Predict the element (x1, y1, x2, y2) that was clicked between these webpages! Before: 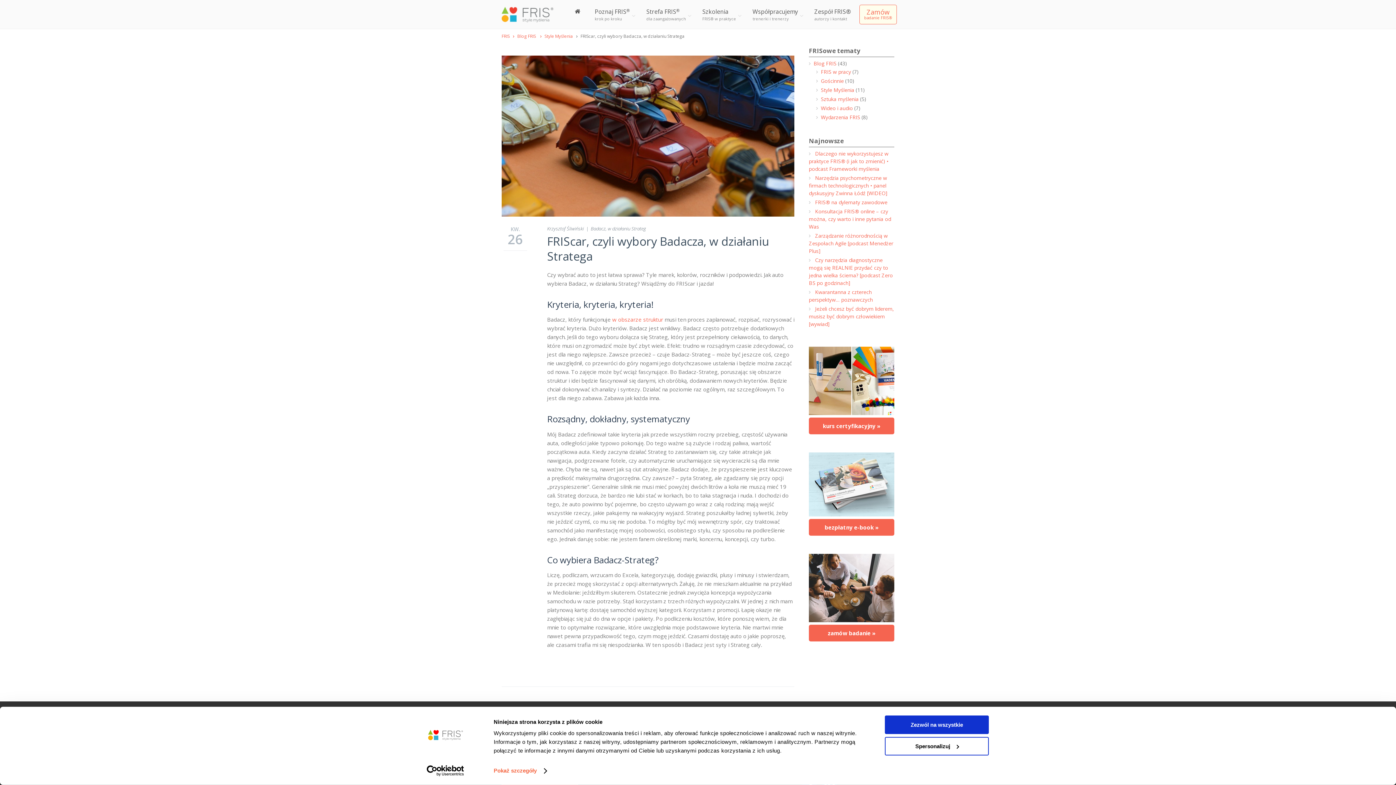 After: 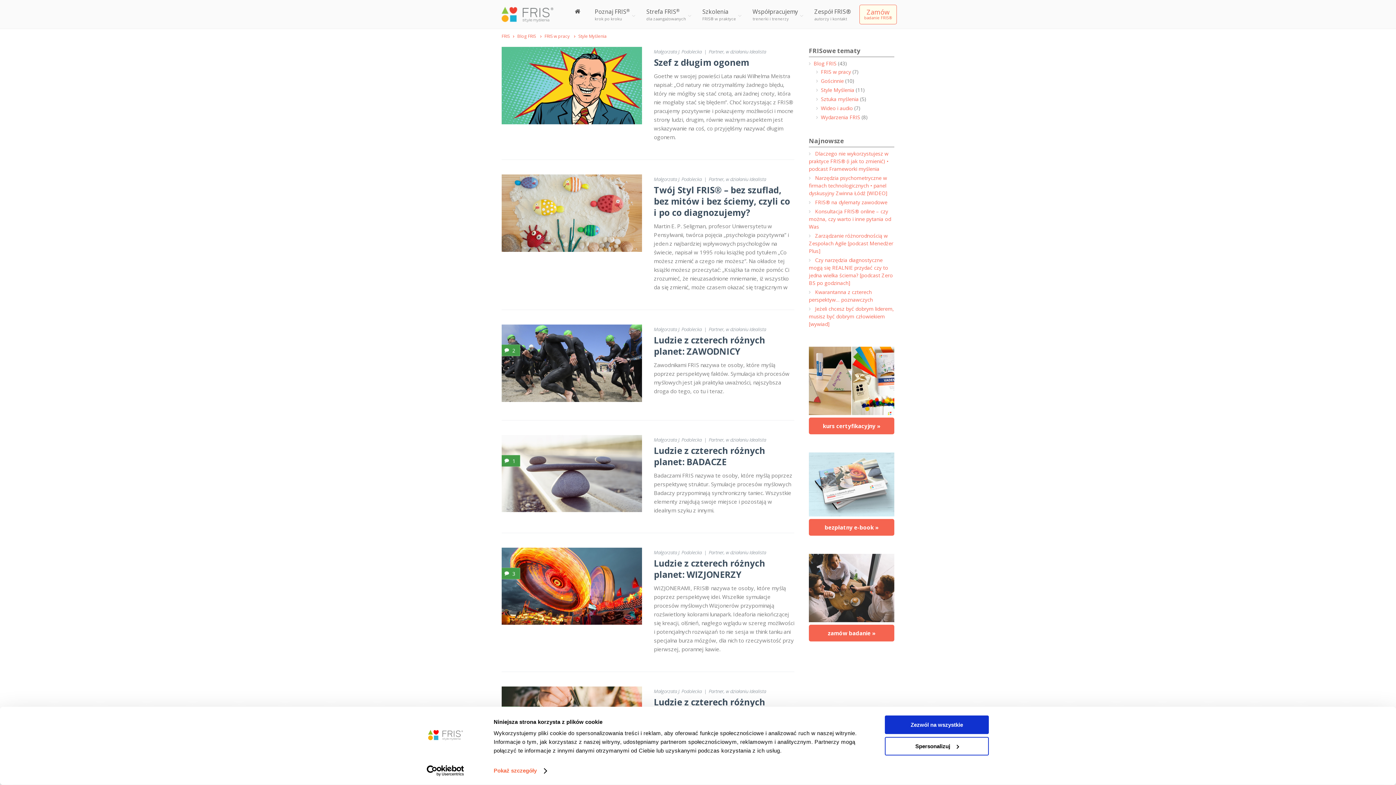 Action: bbox: (537, 33, 573, 39) label: Style Myślenia